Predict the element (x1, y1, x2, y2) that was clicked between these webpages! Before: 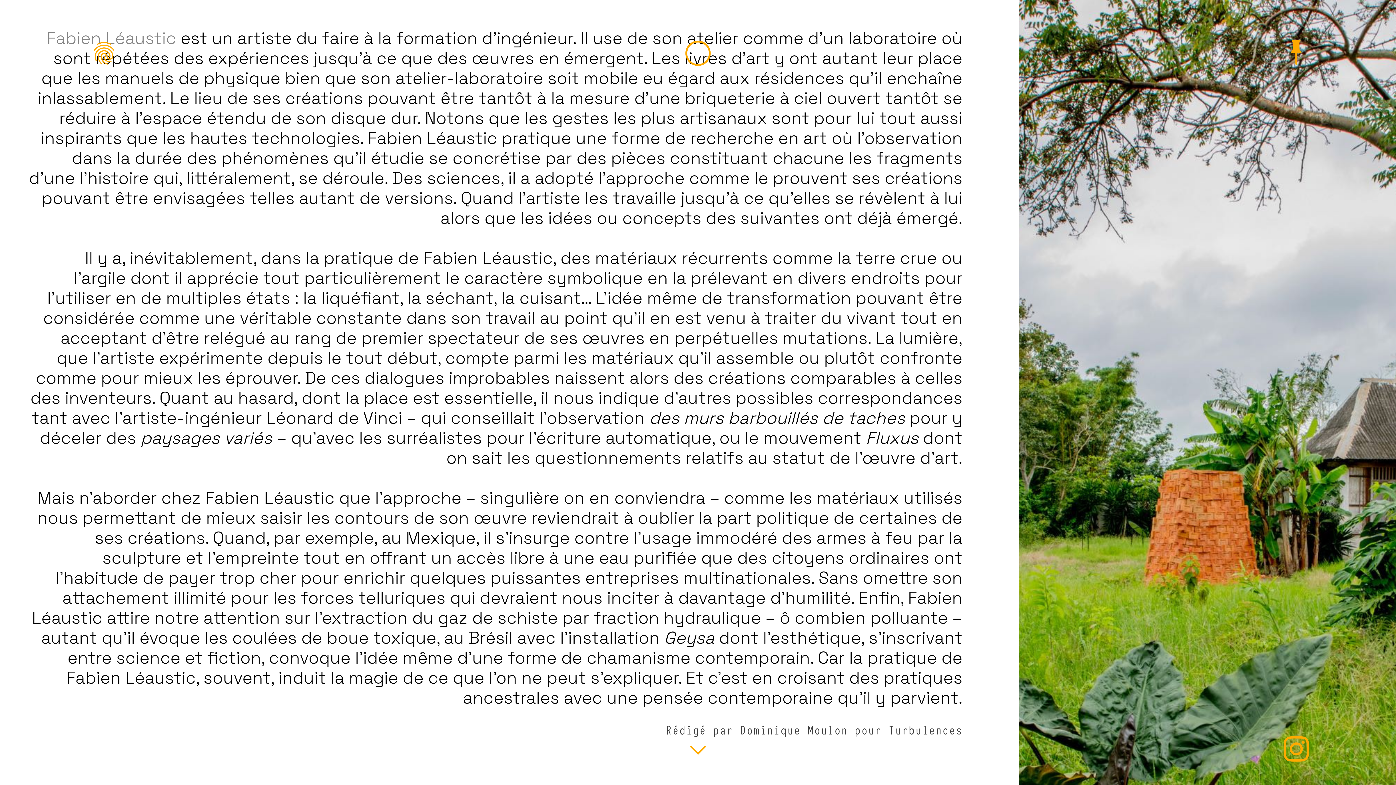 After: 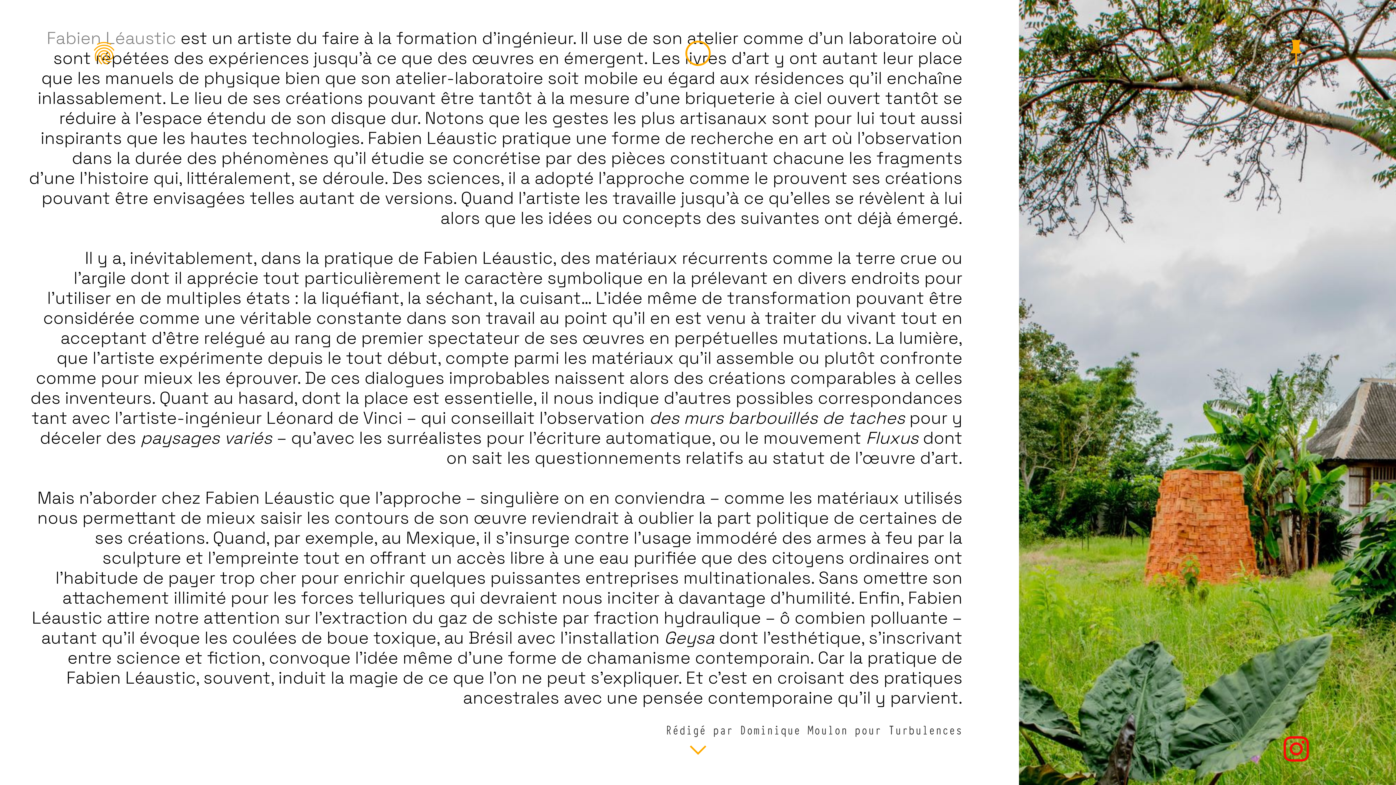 Action: label: ︎ bbox: (1281, 740, 1312, 763)